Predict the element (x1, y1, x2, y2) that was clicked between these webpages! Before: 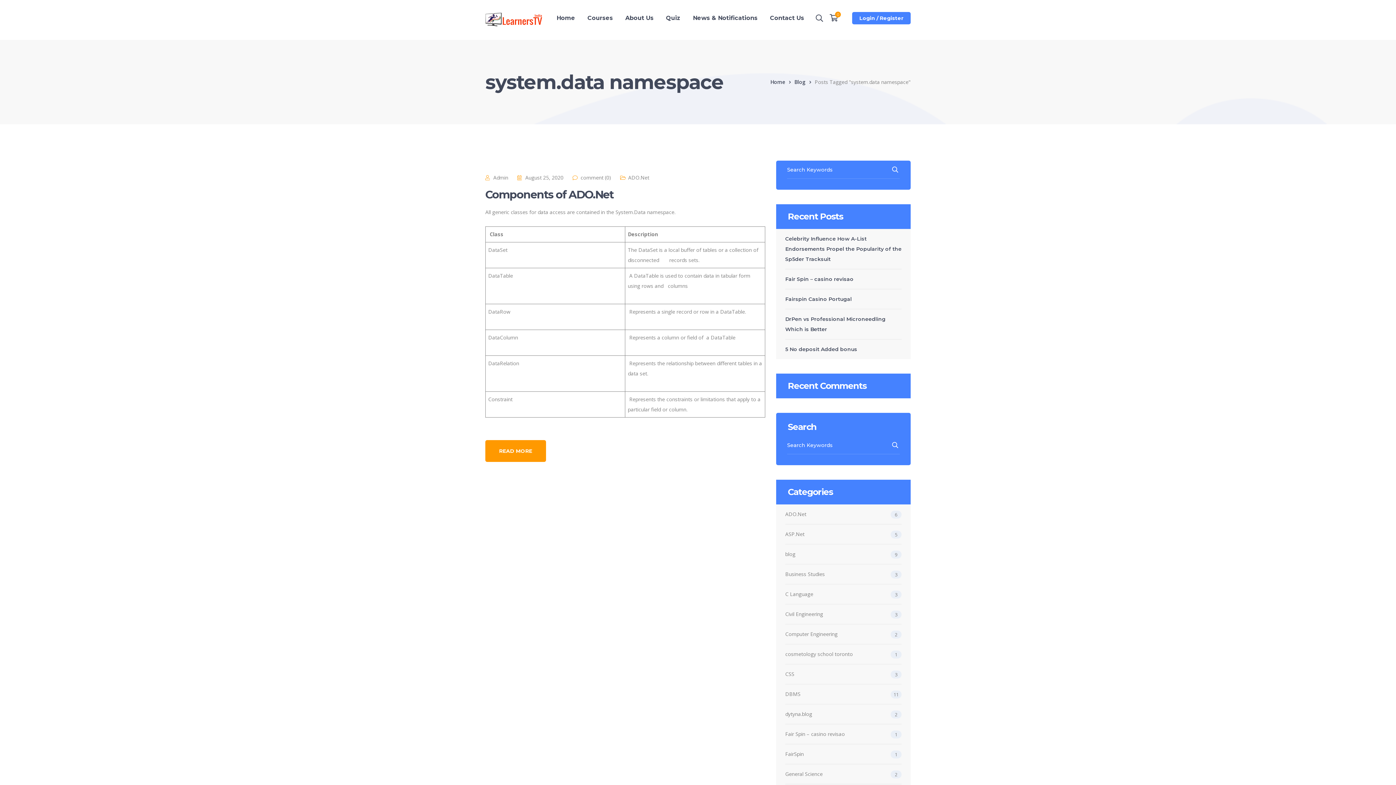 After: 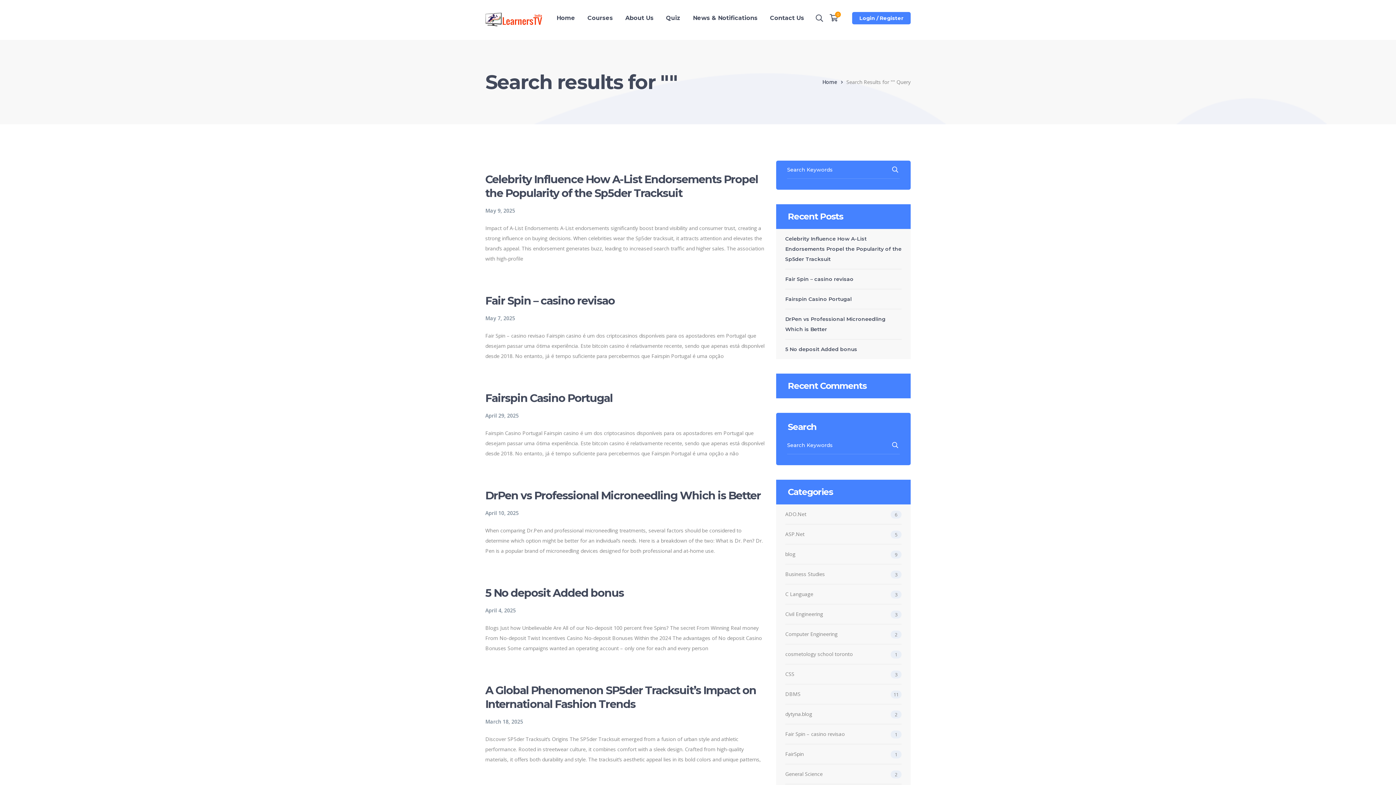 Action: label: SEARCH bbox: (891, 436, 900, 454)